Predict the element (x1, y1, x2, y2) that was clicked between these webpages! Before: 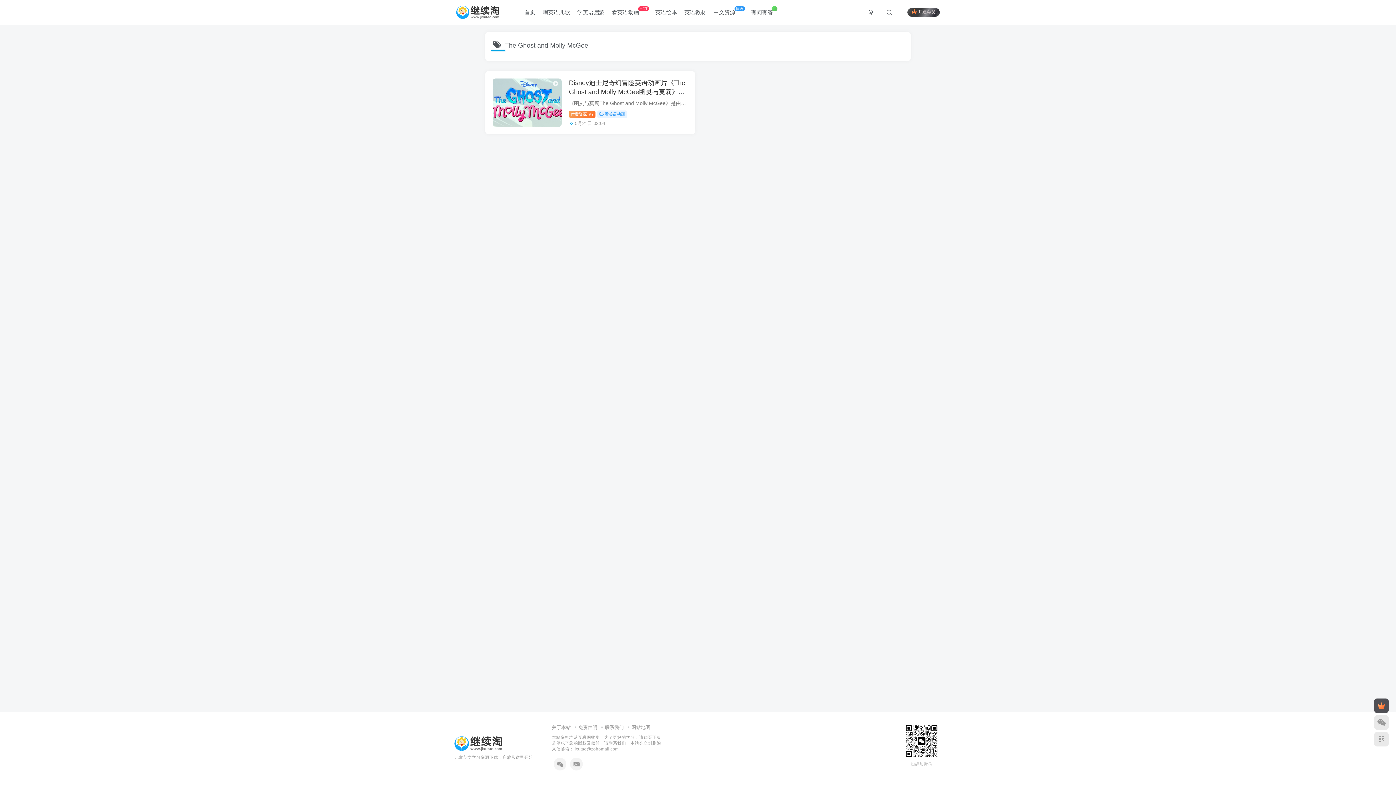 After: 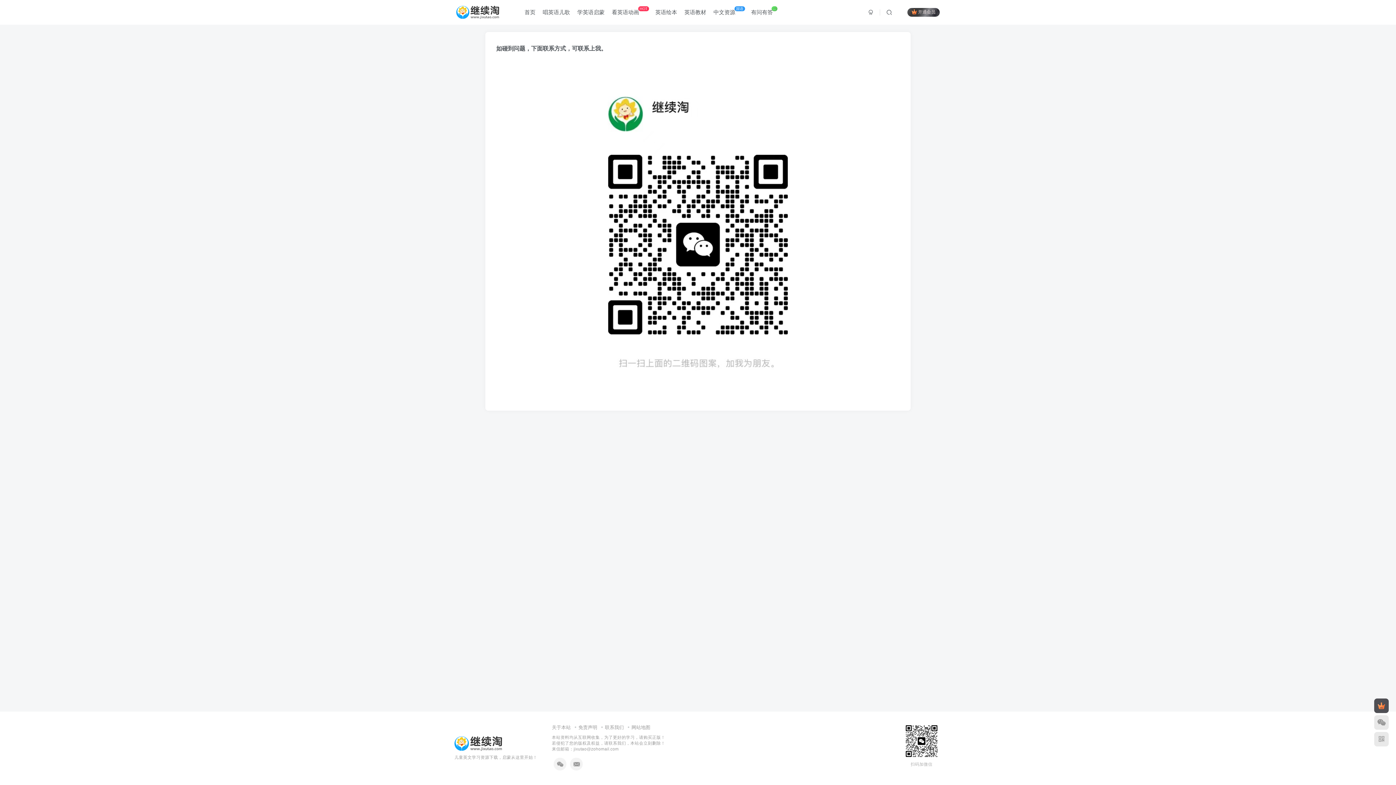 Action: bbox: (598, 725, 624, 730) label: 联系我们